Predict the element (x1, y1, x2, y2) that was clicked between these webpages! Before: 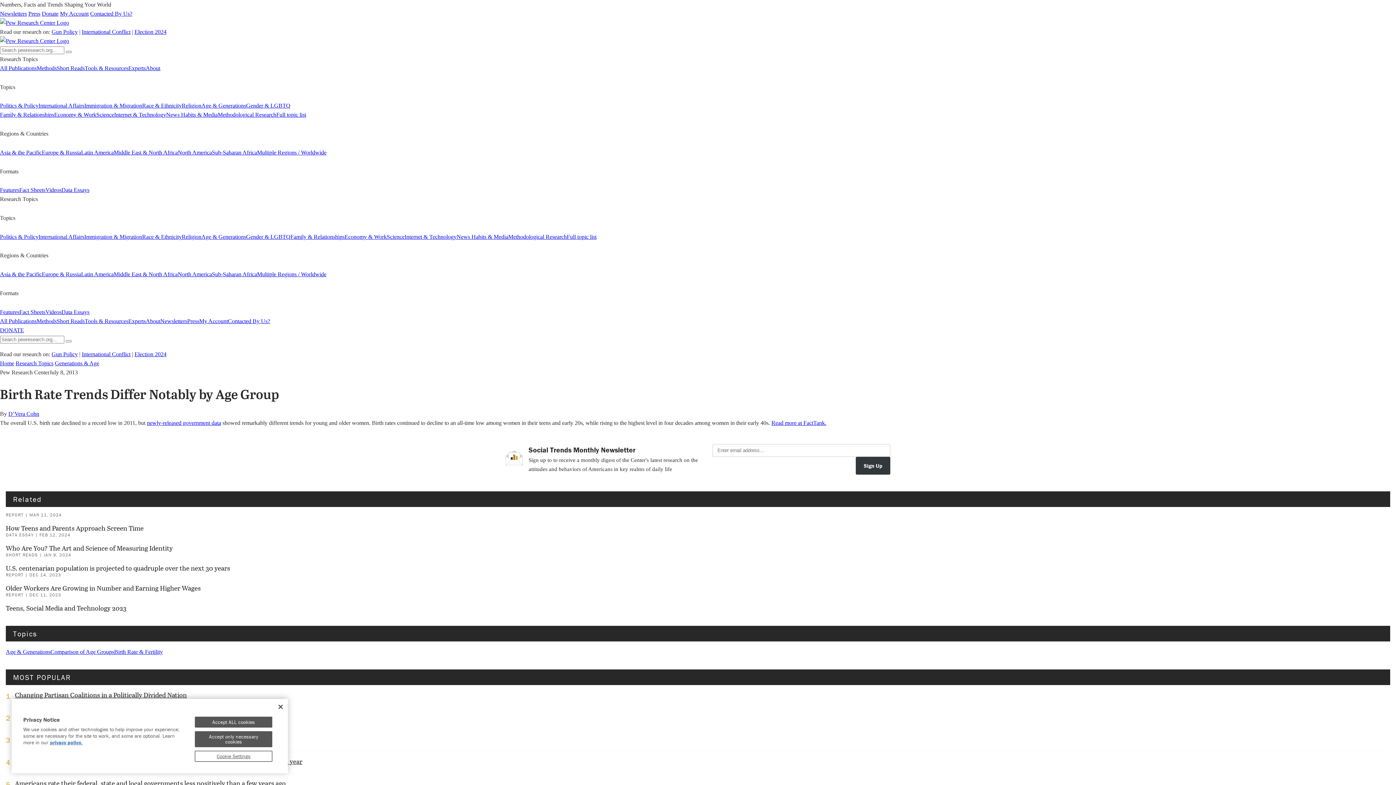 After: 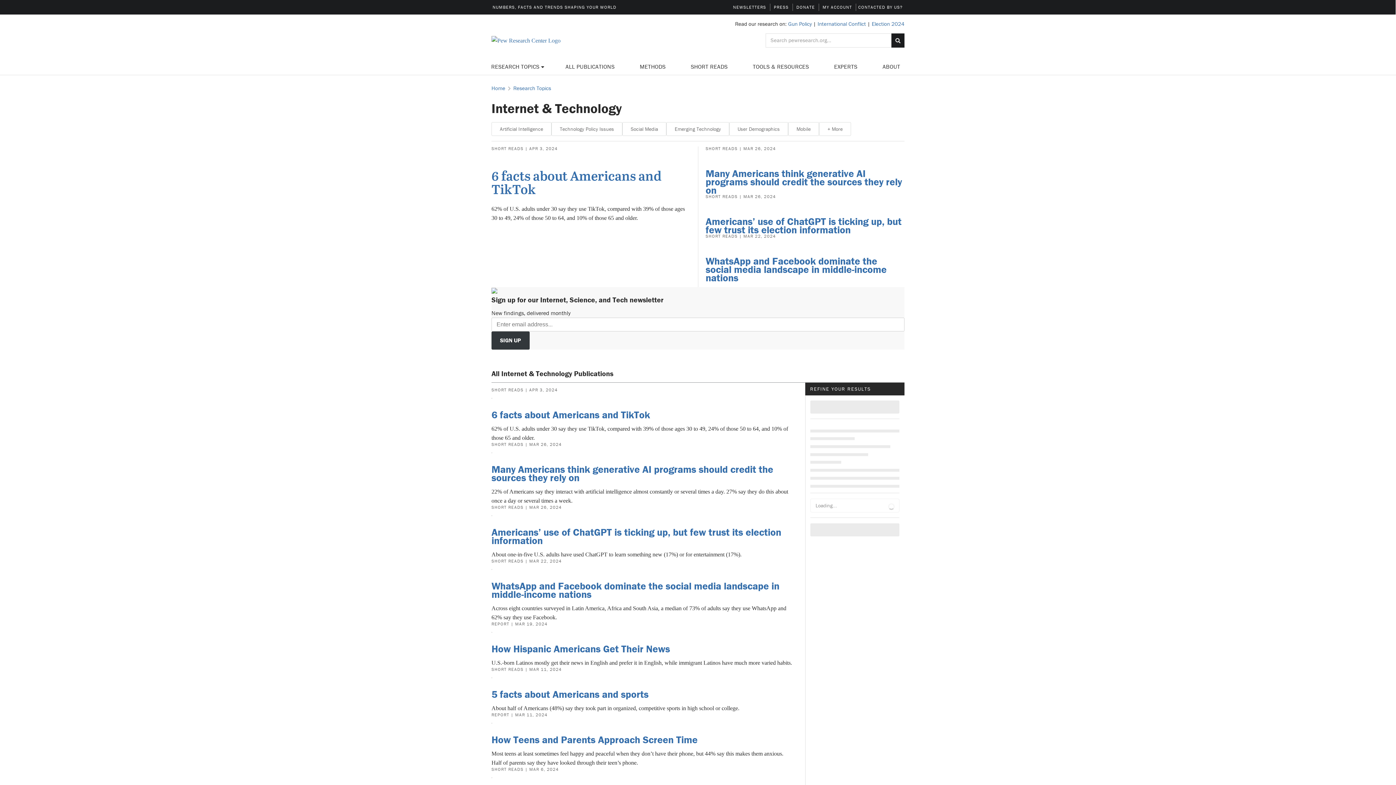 Action: bbox: (404, 233, 456, 239) label: Internet & Technology